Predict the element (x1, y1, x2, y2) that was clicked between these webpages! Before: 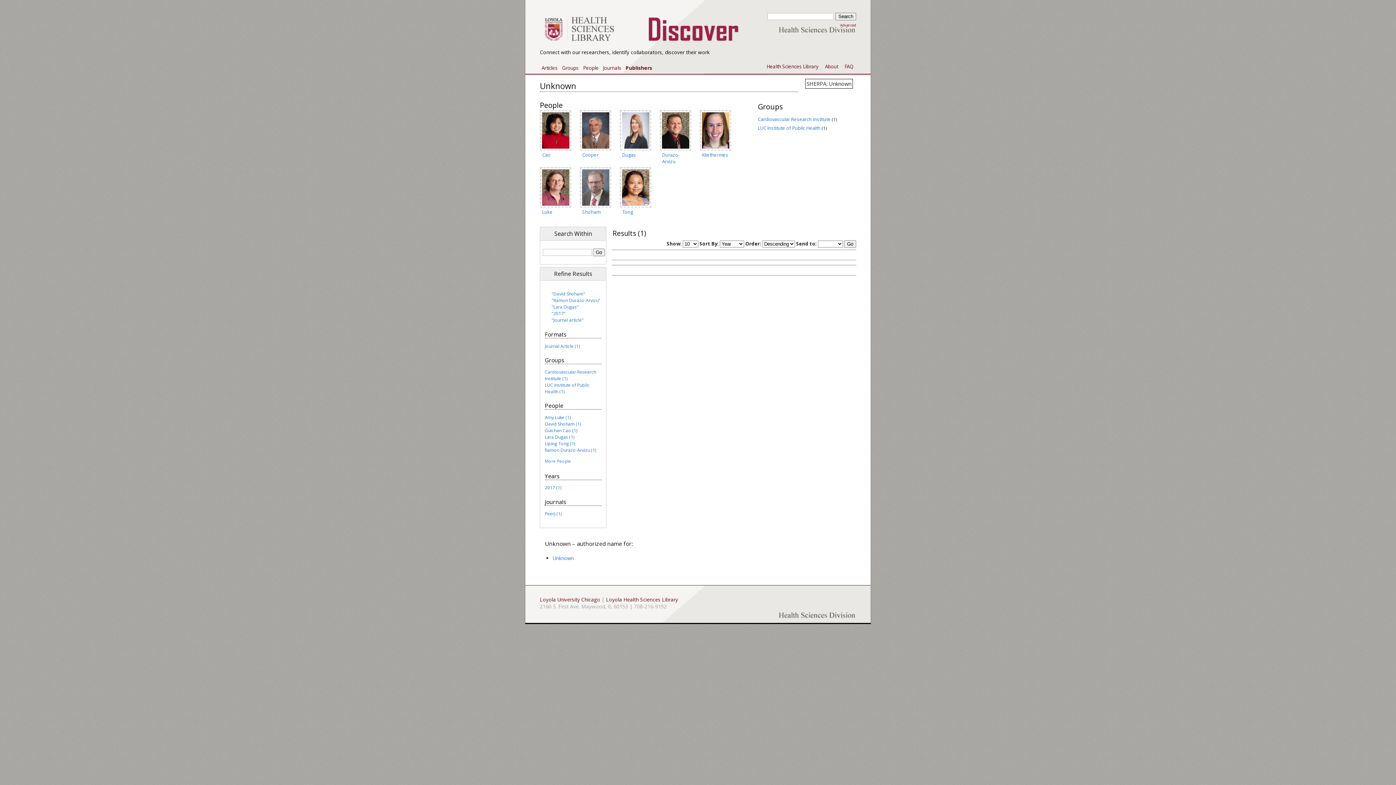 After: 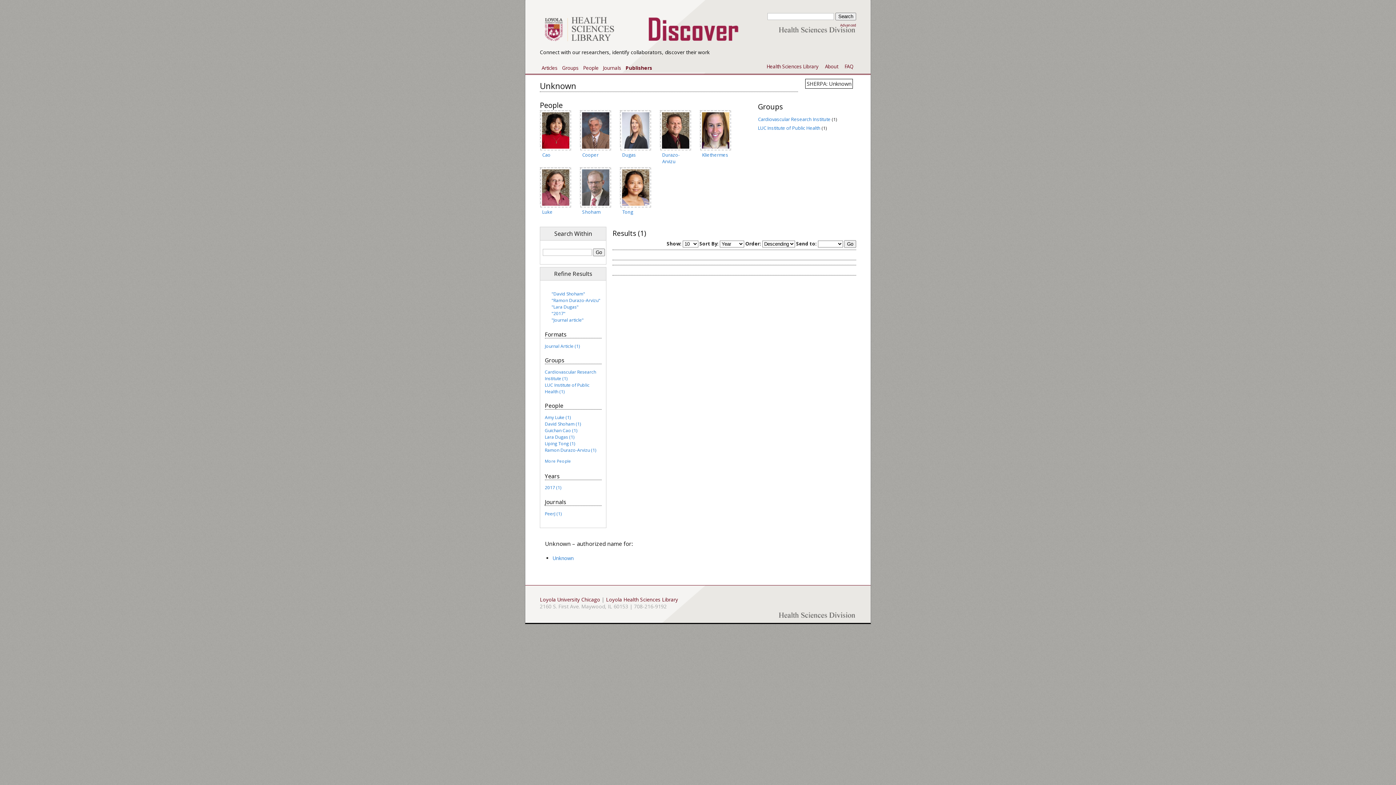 Action: label: 2017 (1) bbox: (544, 484, 561, 491)